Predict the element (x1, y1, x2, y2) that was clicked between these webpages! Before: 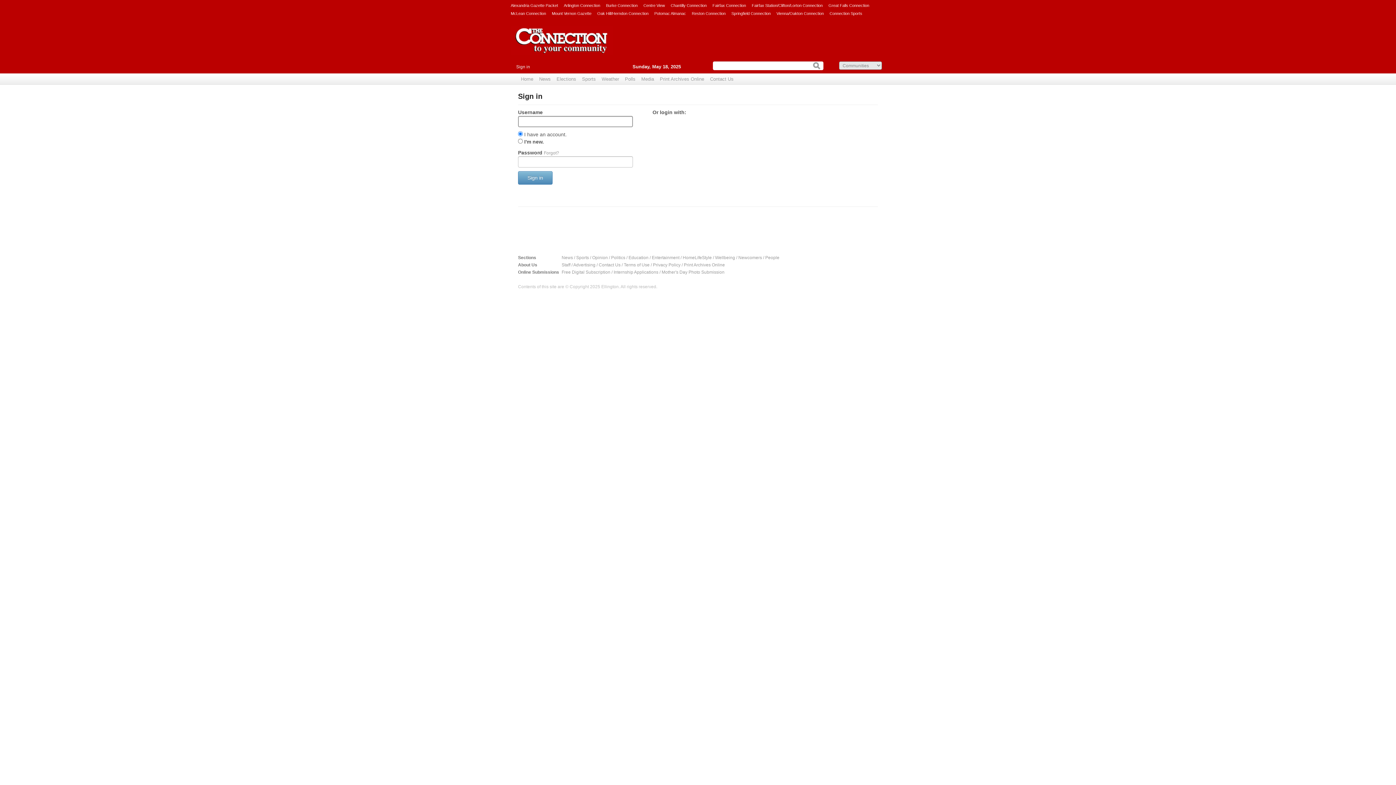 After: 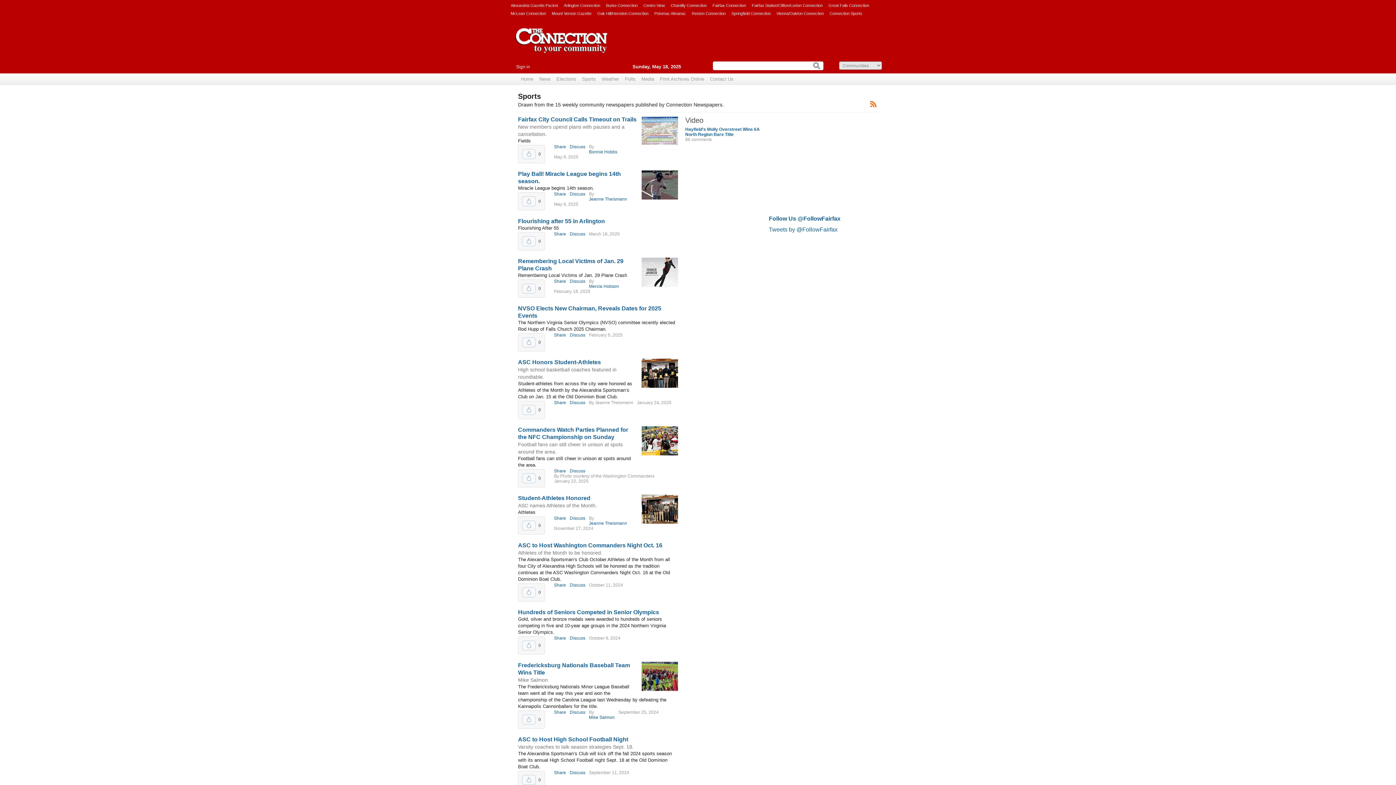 Action: label: Sports bbox: (576, 255, 589, 260)